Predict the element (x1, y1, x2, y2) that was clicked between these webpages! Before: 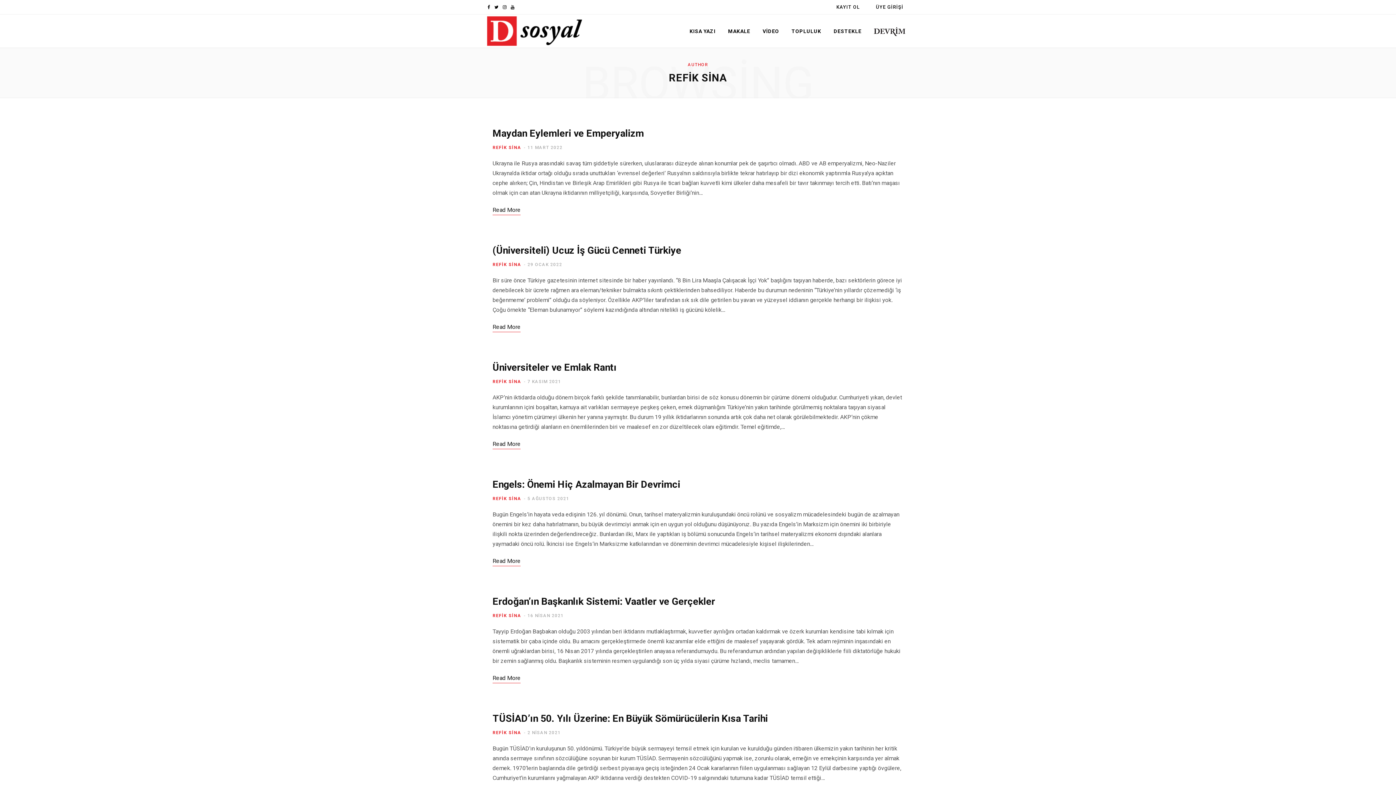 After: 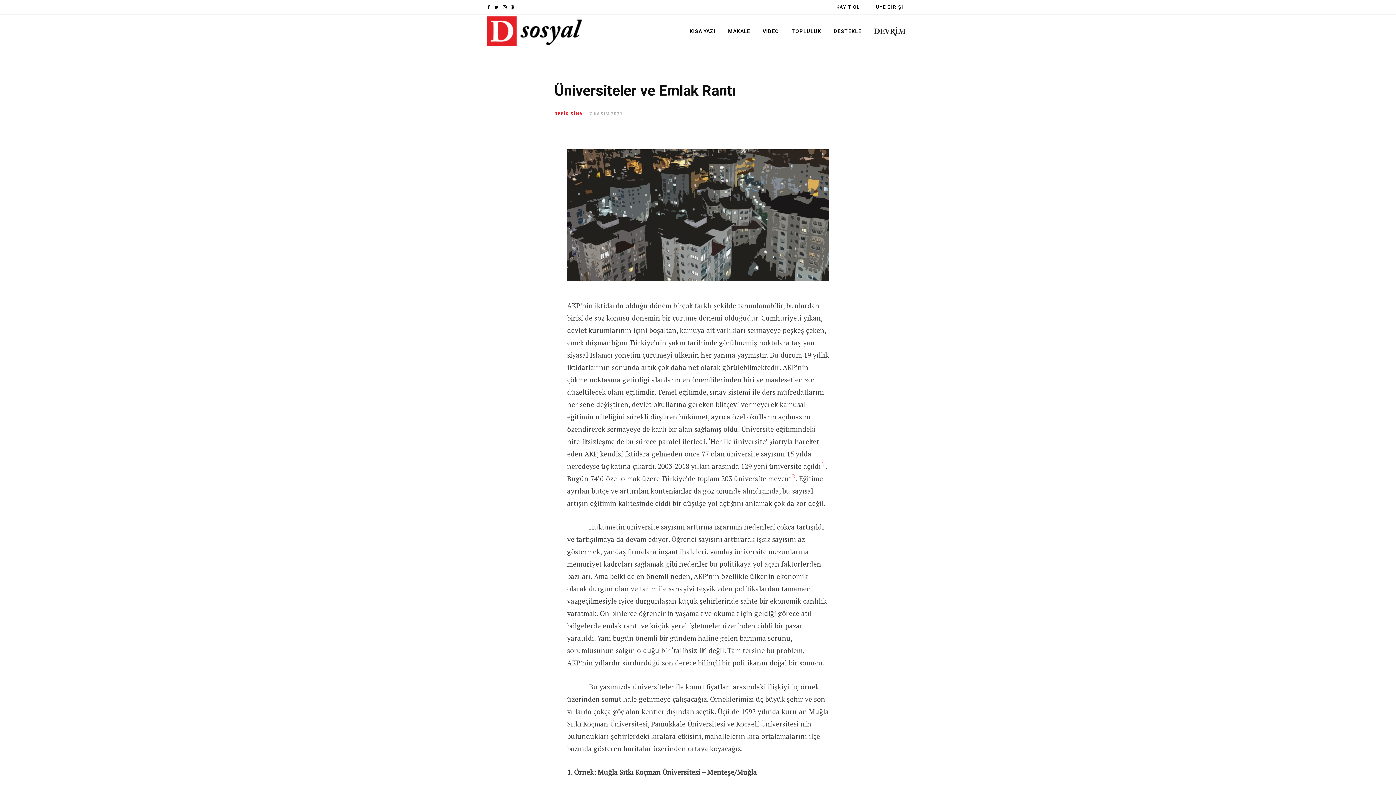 Action: label: Üniversiteler ve Emlak Rantı bbox: (492, 361, 616, 373)